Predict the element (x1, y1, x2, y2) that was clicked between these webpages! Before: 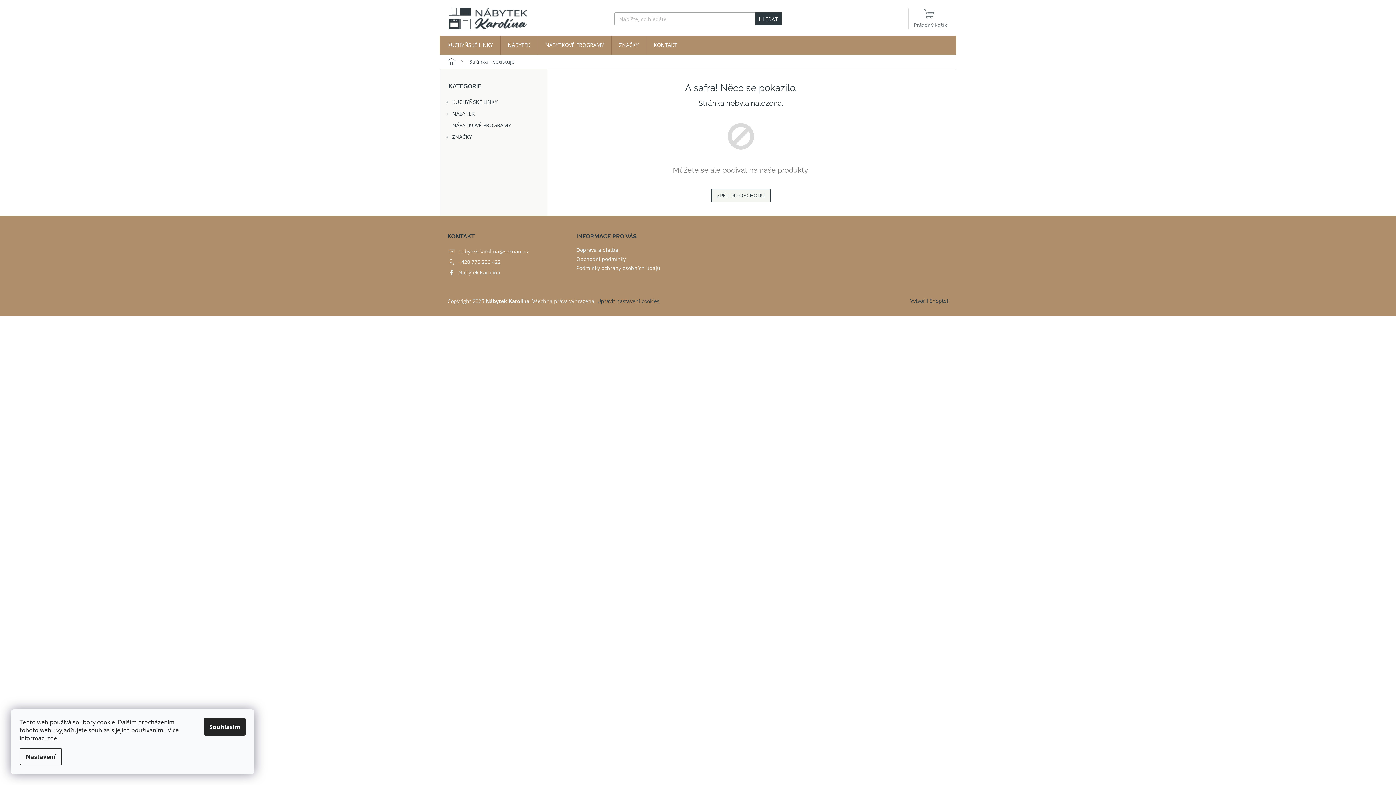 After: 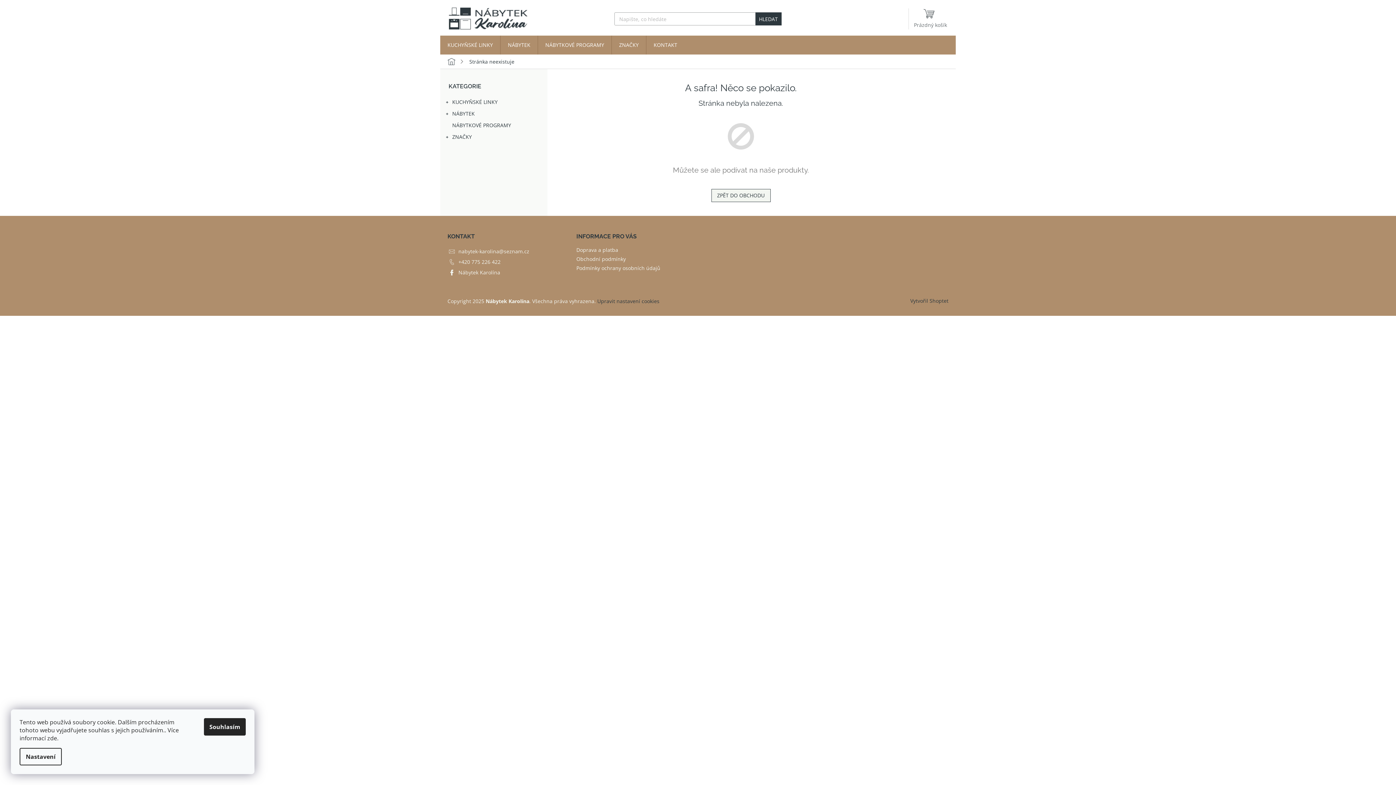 Action: label: zde bbox: (47, 734, 57, 742)